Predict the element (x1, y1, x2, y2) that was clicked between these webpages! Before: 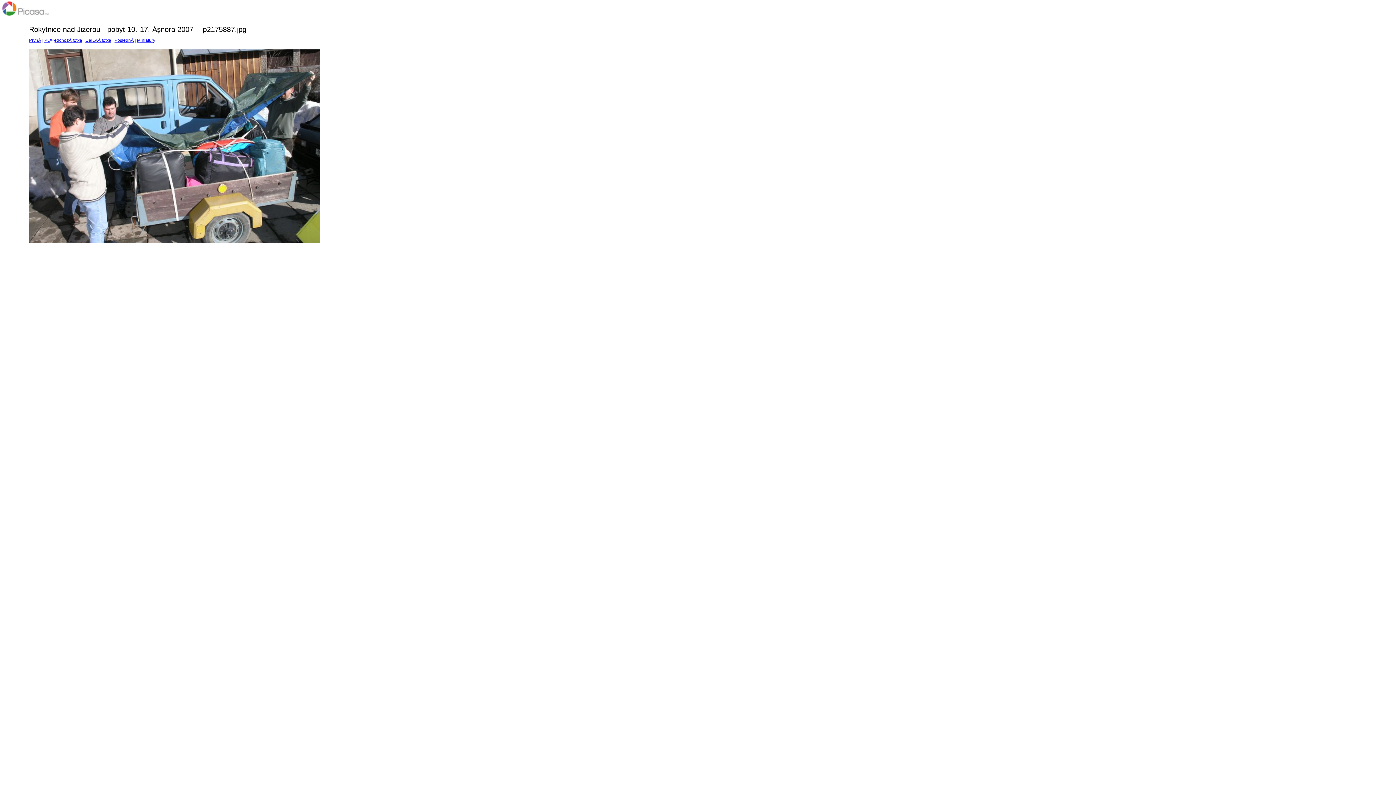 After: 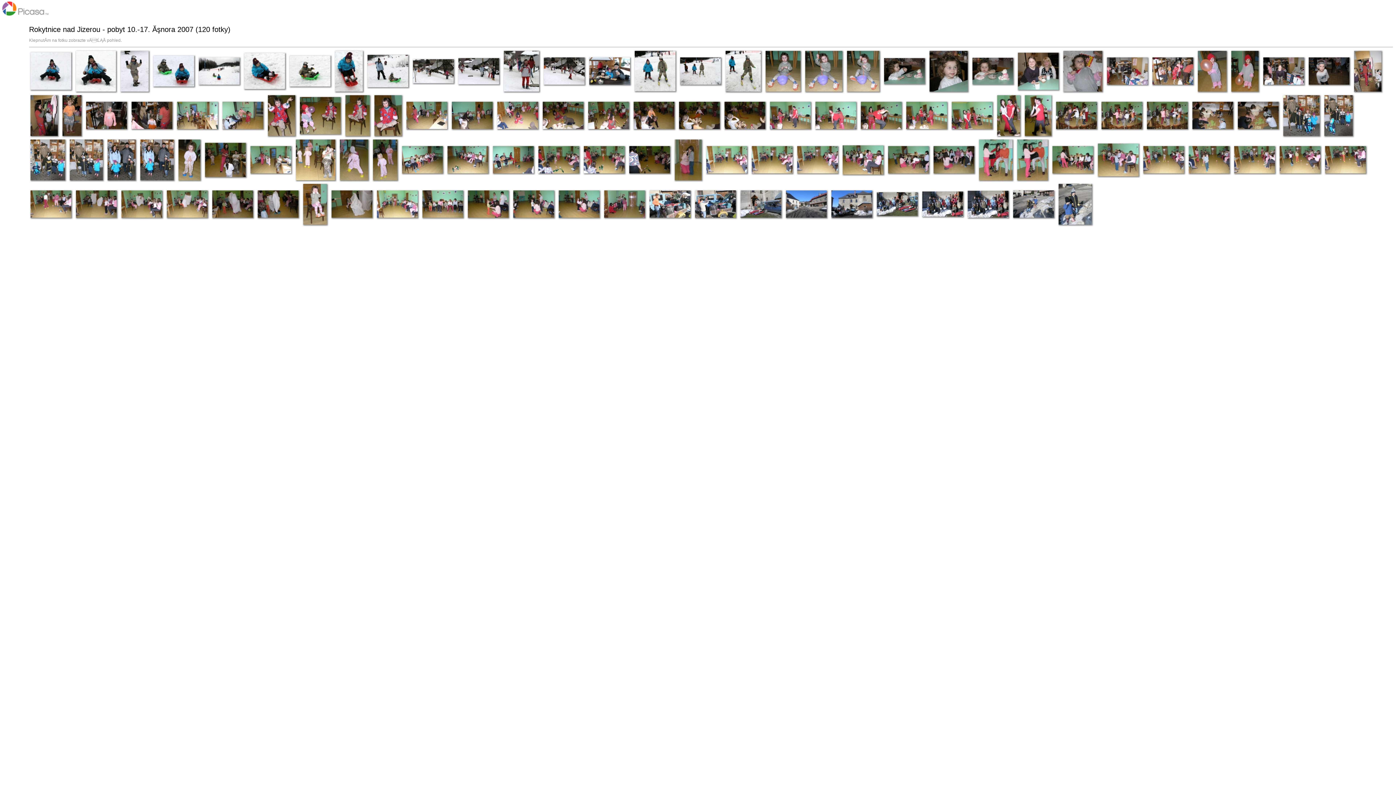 Action: bbox: (29, 239, 320, 243)